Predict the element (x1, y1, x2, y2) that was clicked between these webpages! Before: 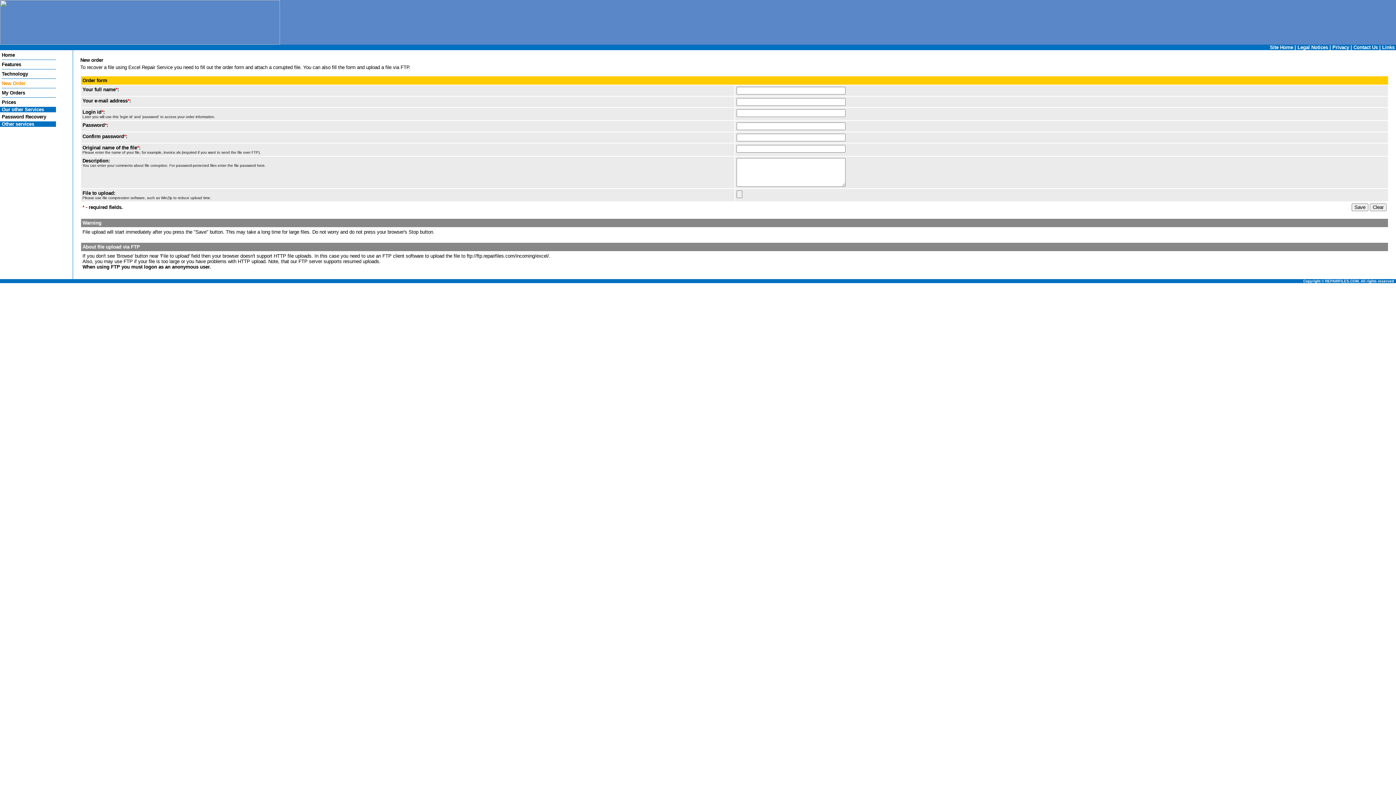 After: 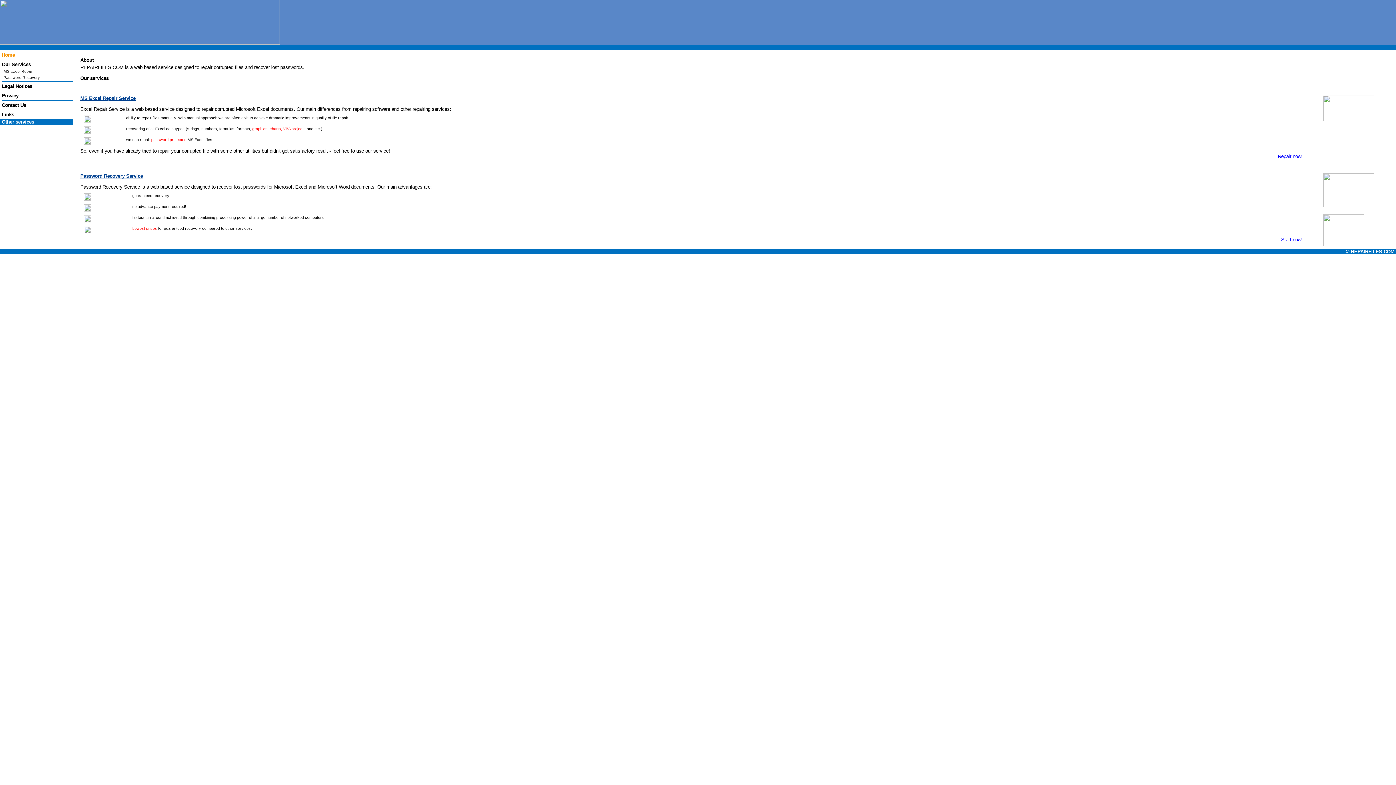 Action: label: Site Home bbox: (1270, 44, 1293, 50)